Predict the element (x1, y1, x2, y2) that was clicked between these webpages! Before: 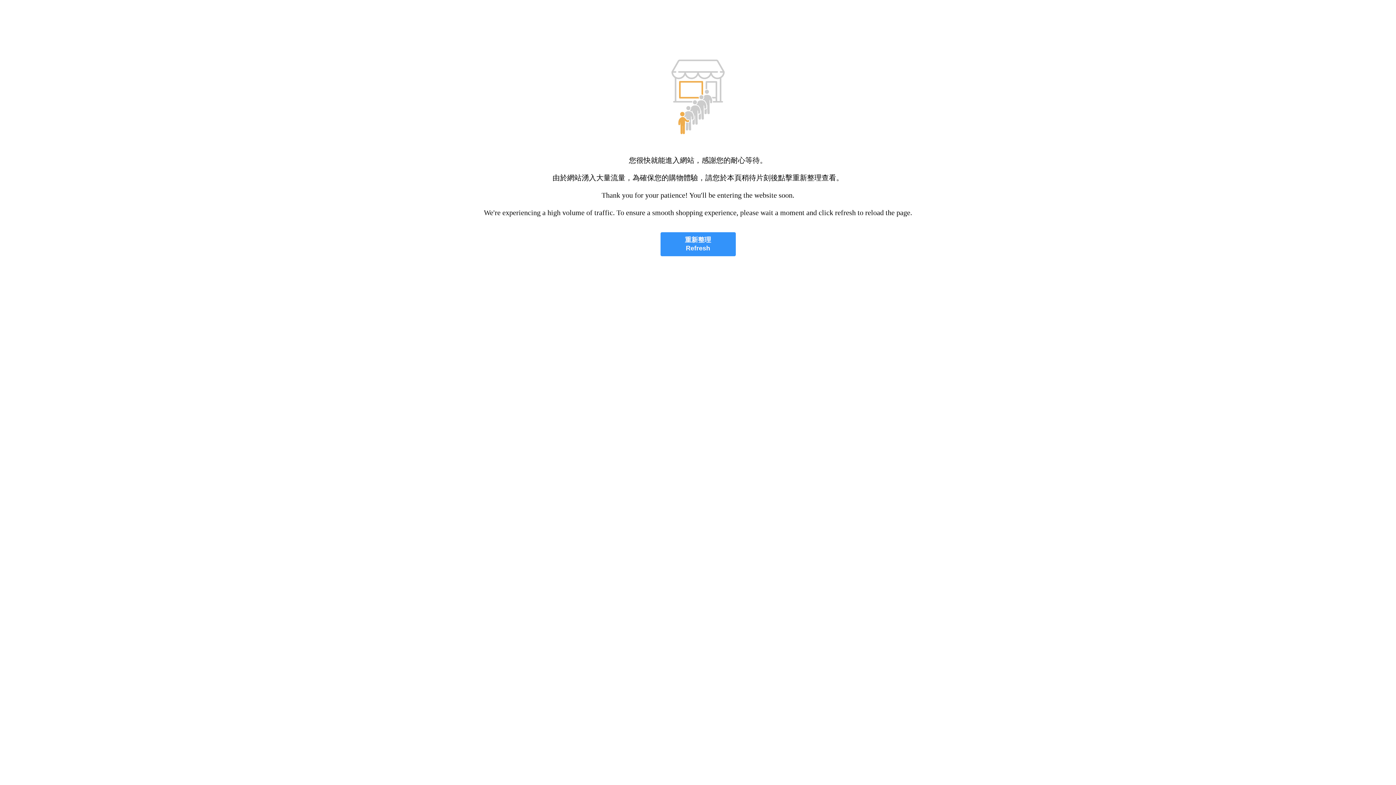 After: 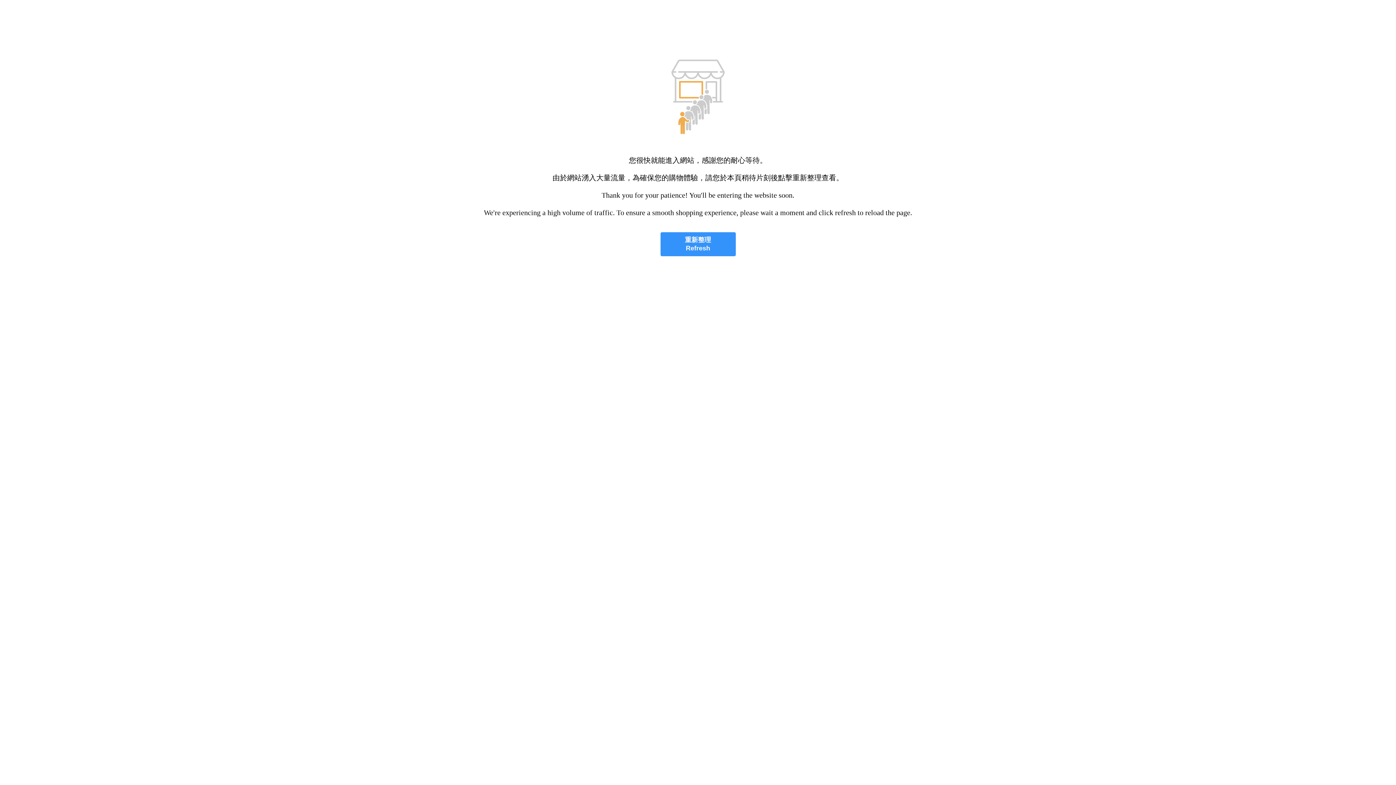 Action: bbox: (660, 232, 735, 256) label: 重新整理
Refresh